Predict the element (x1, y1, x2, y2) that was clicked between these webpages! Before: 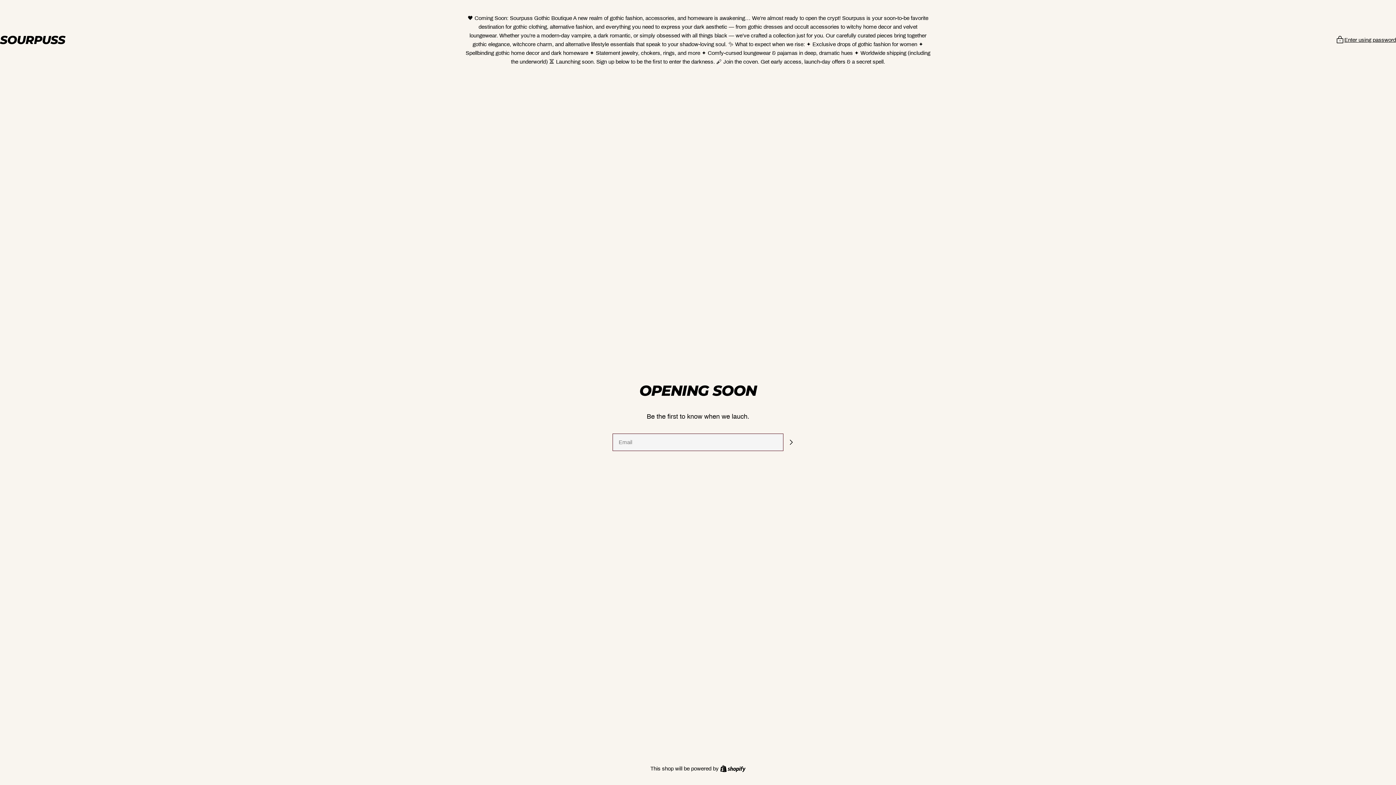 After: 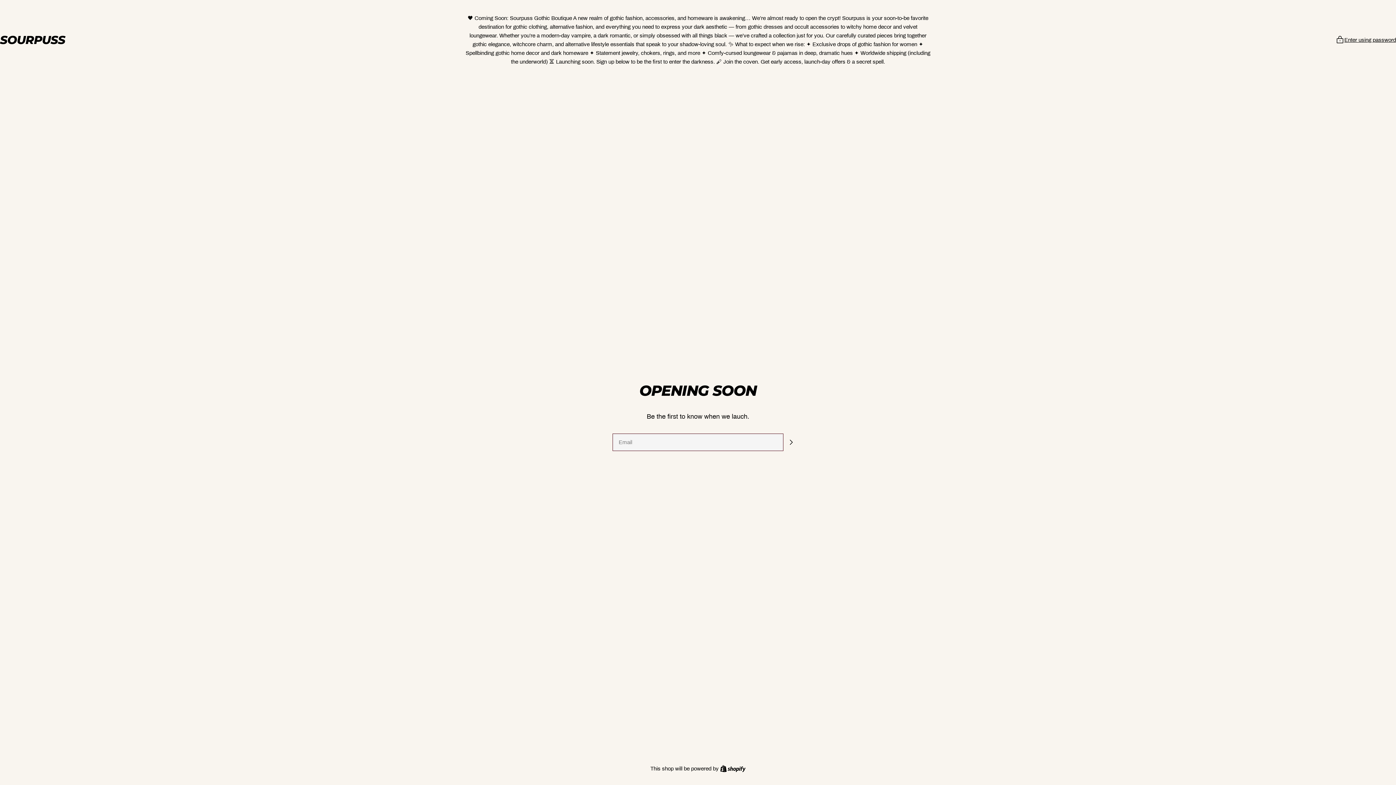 Action: bbox: (720, 765, 745, 773) label: Shopify